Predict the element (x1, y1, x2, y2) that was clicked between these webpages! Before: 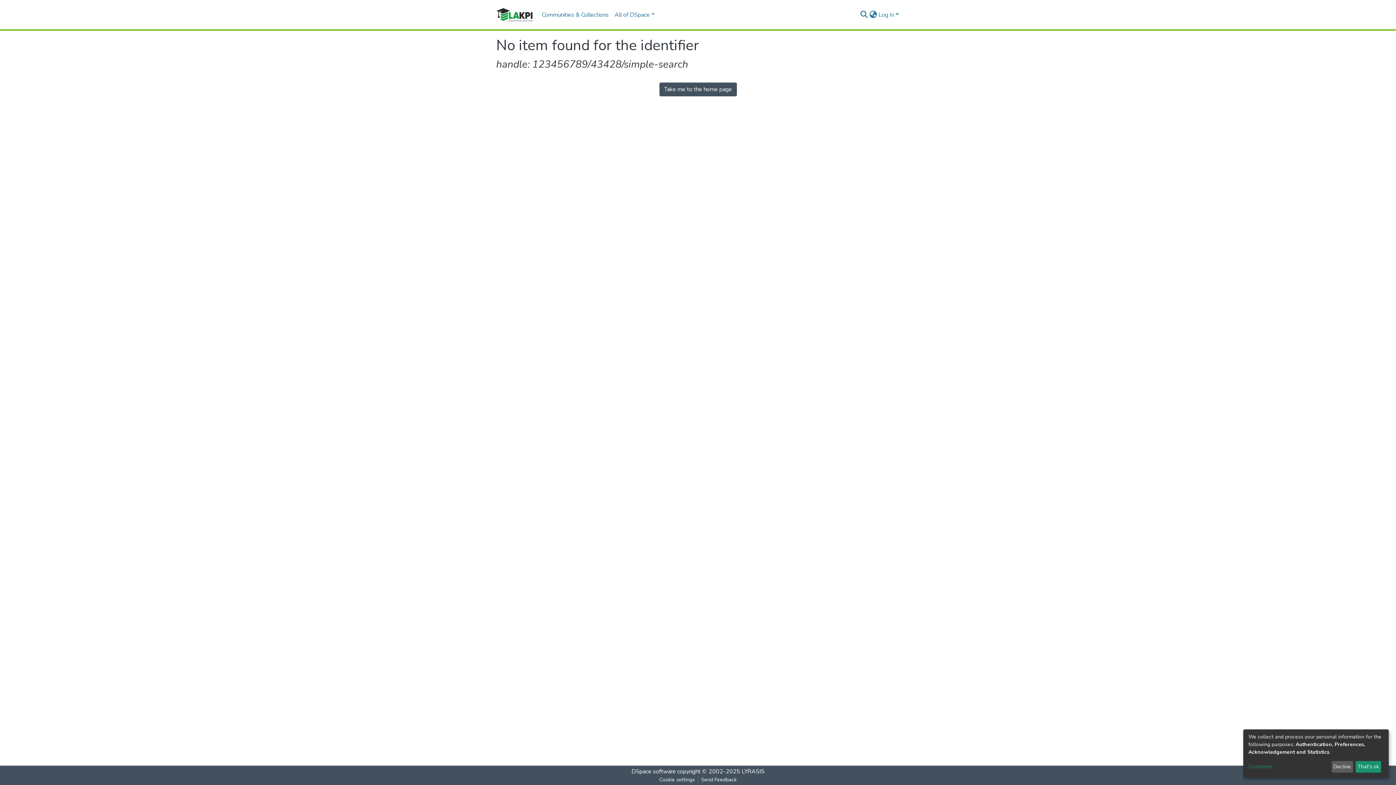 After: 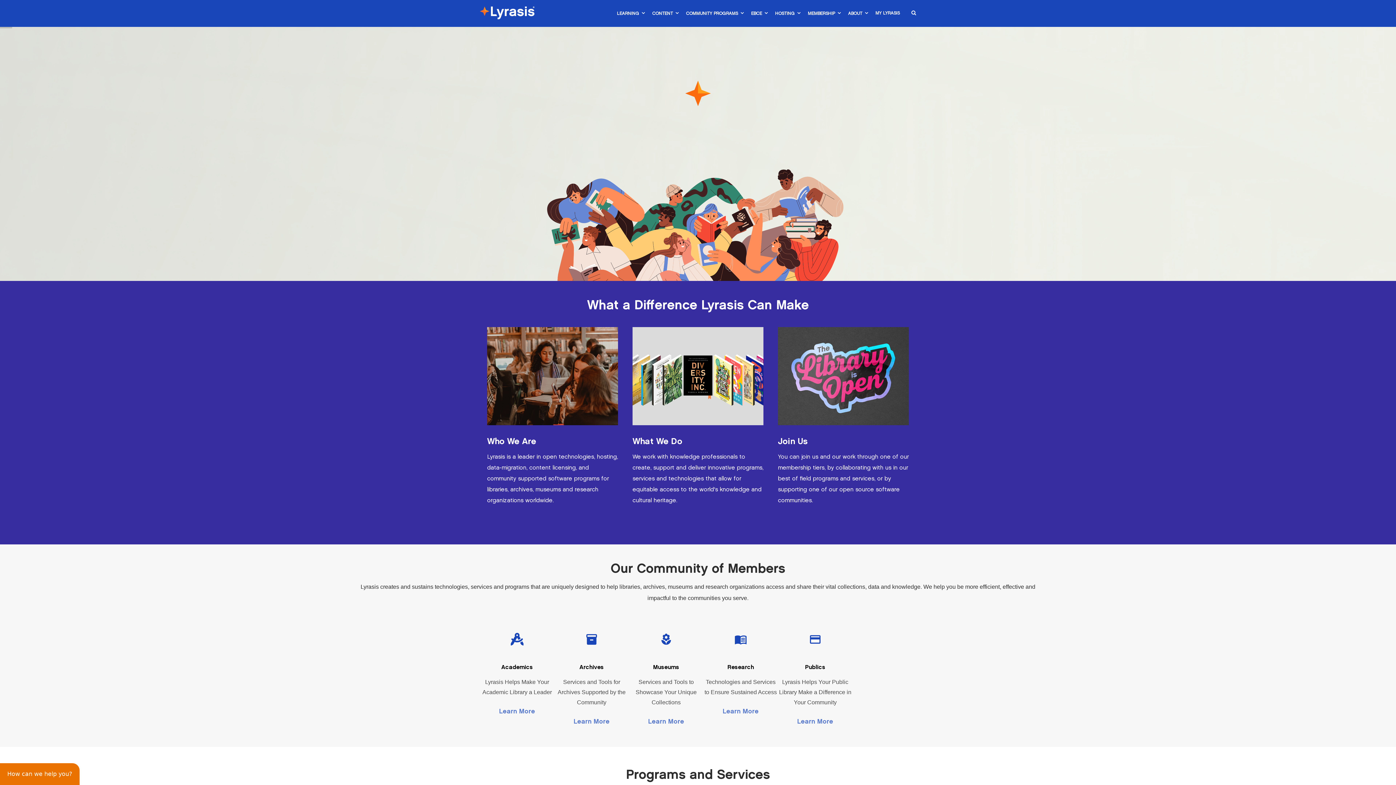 Action: bbox: (741, 768, 764, 776) label: LYRASIS